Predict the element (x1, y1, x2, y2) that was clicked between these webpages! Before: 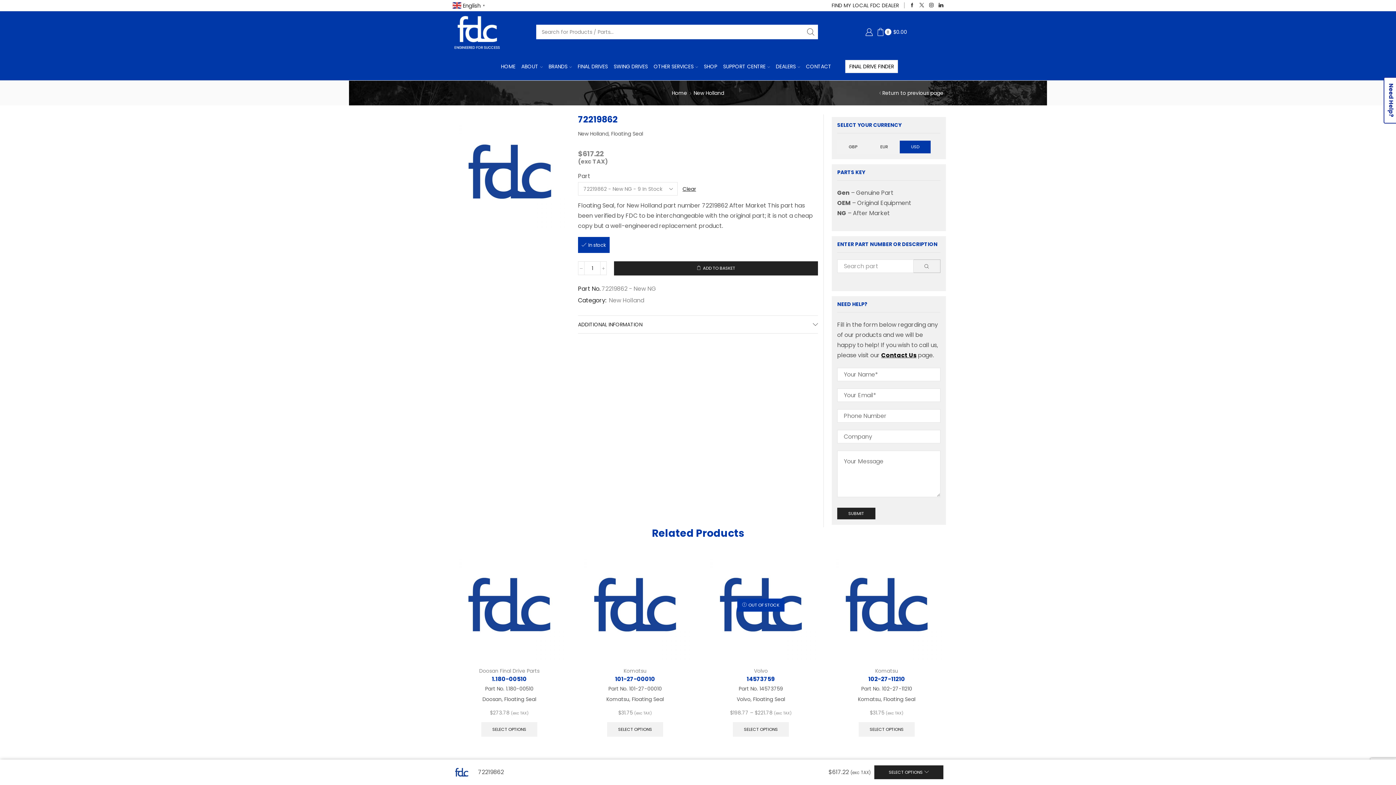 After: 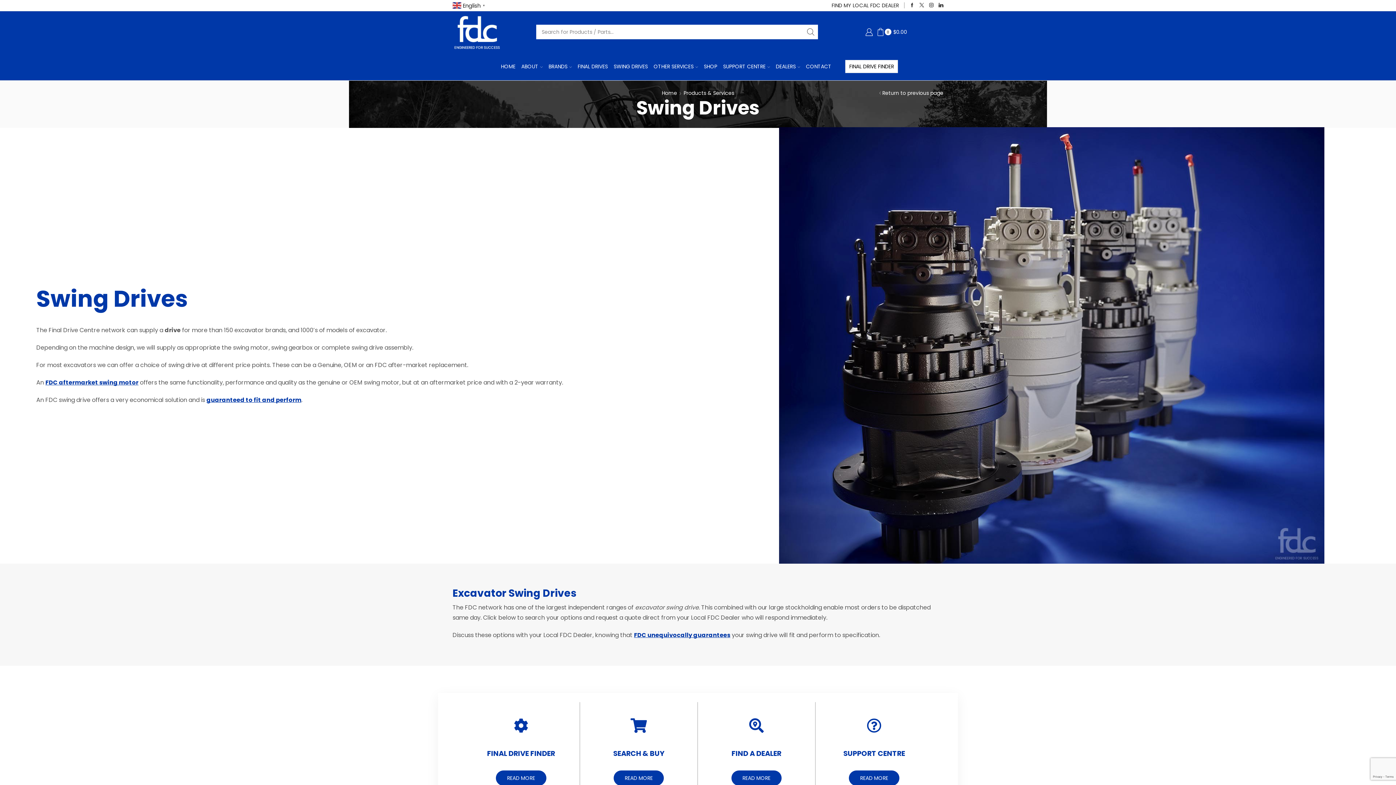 Action: bbox: (613, 60, 648, 72) label: SWING DRIVES